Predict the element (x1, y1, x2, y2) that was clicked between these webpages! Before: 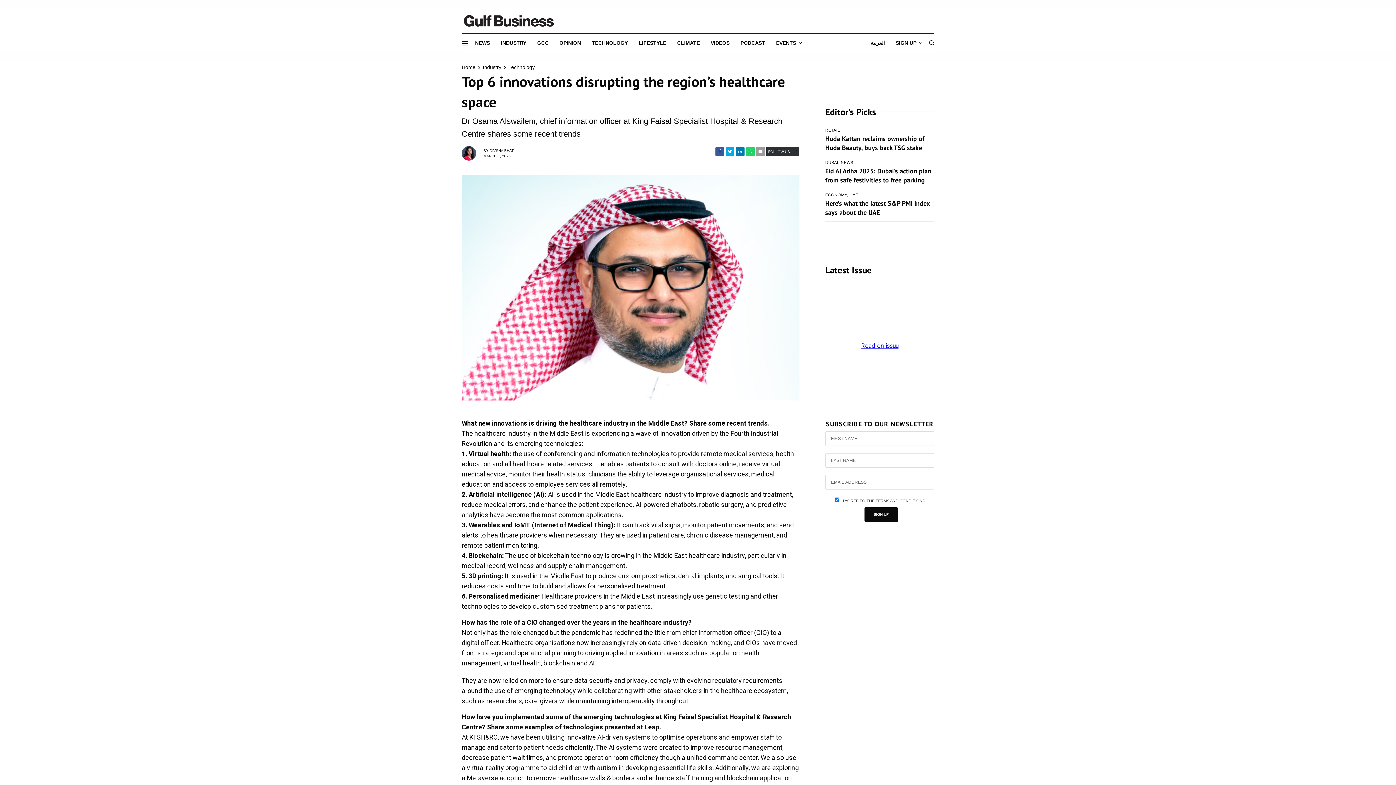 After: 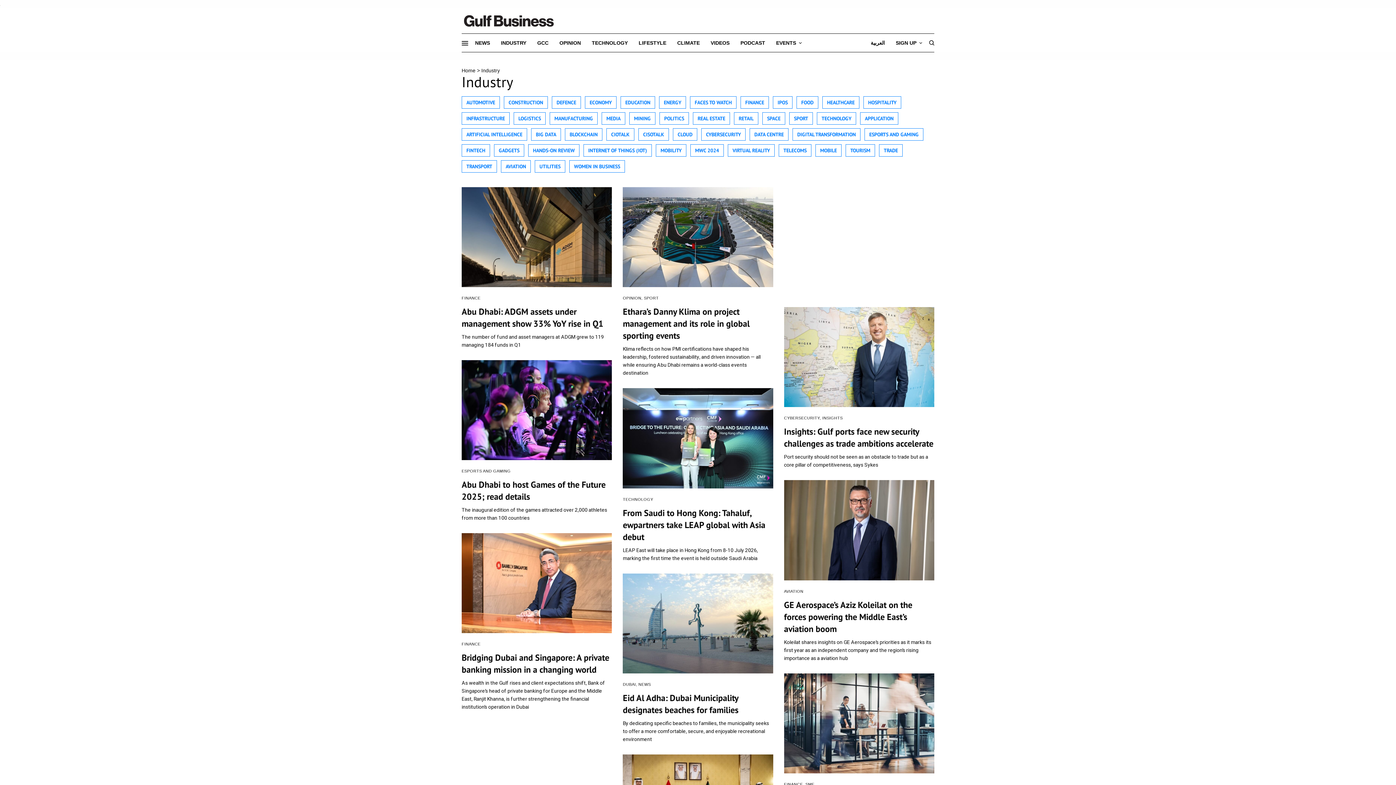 Action: bbox: (484, 77, 505, 86) label: Industry